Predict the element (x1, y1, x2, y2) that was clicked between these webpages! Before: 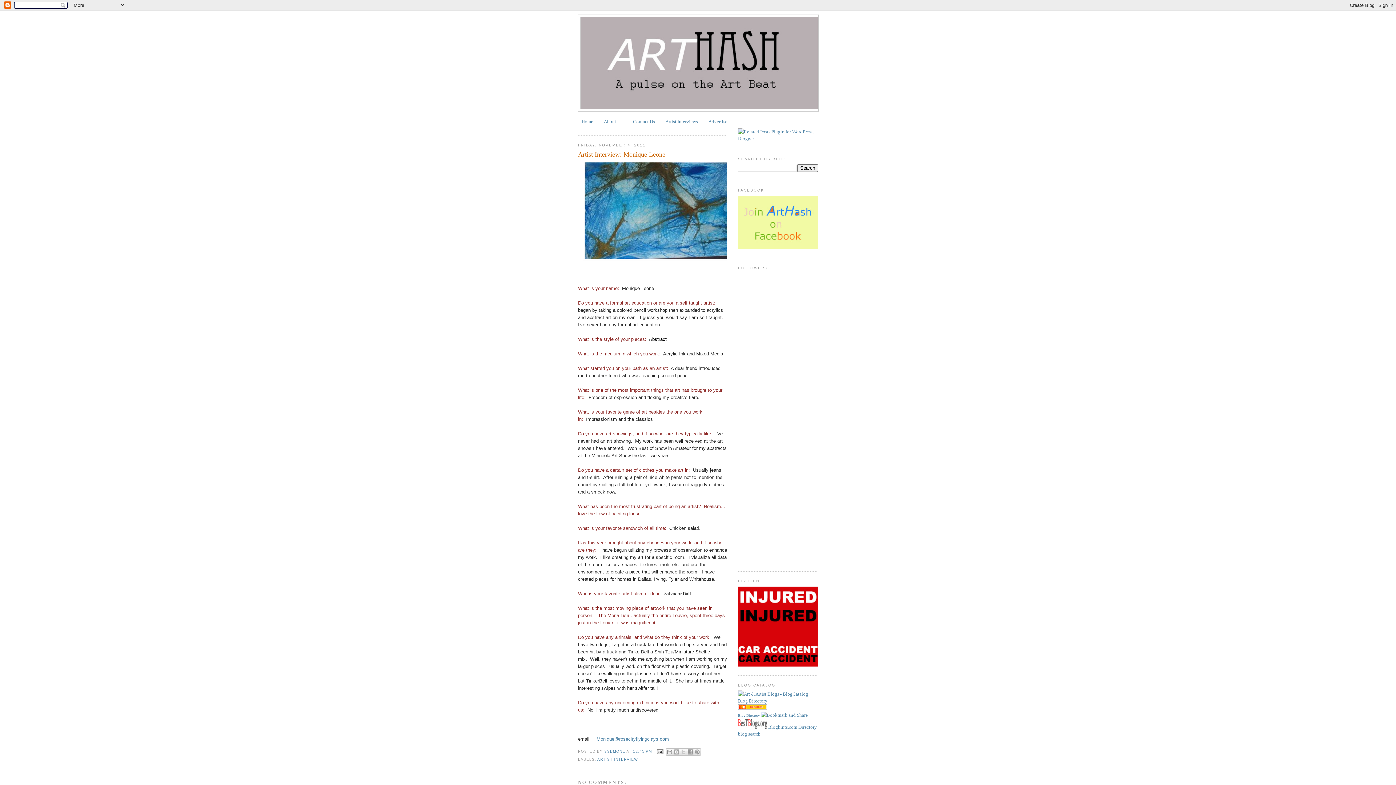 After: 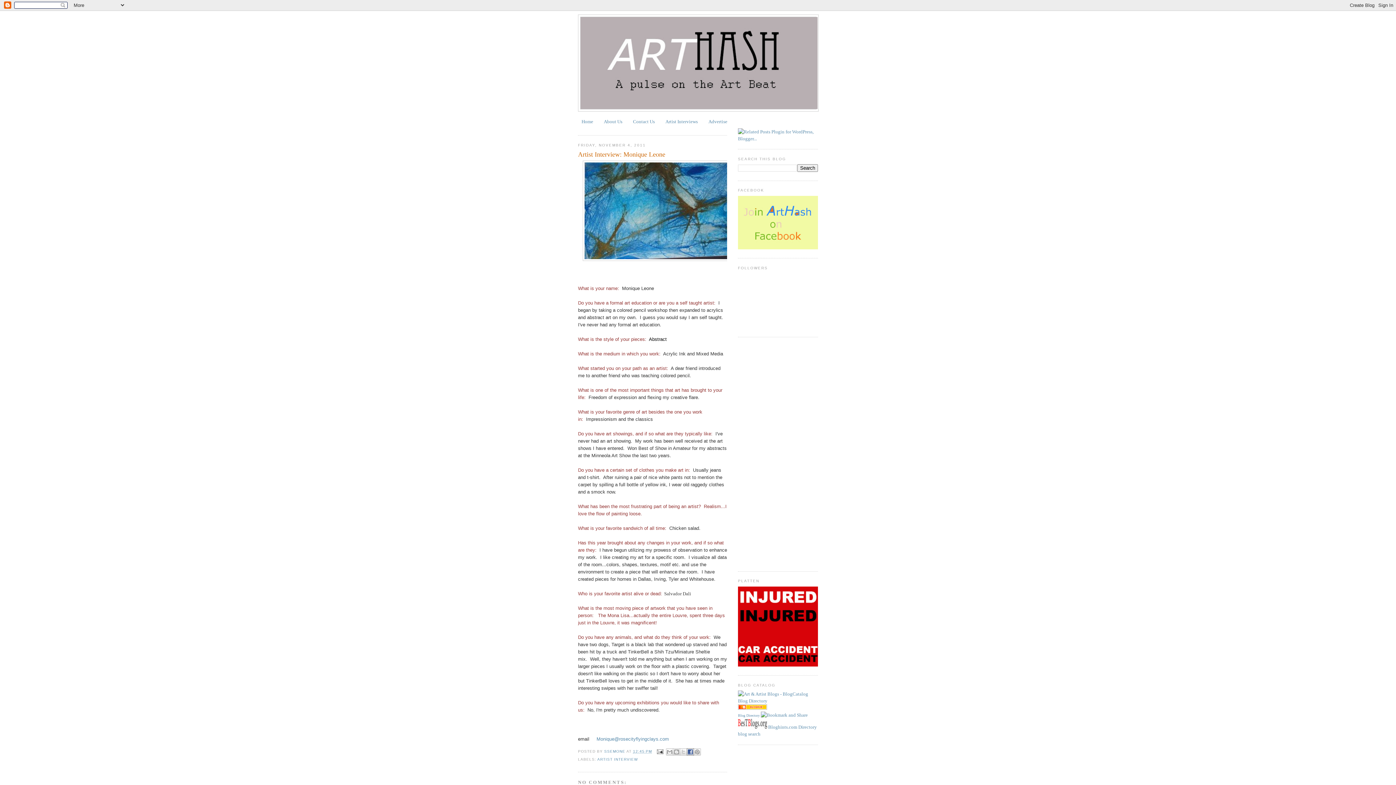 Action: bbox: (686, 748, 694, 755) label: SHARE TO FACEBOOK